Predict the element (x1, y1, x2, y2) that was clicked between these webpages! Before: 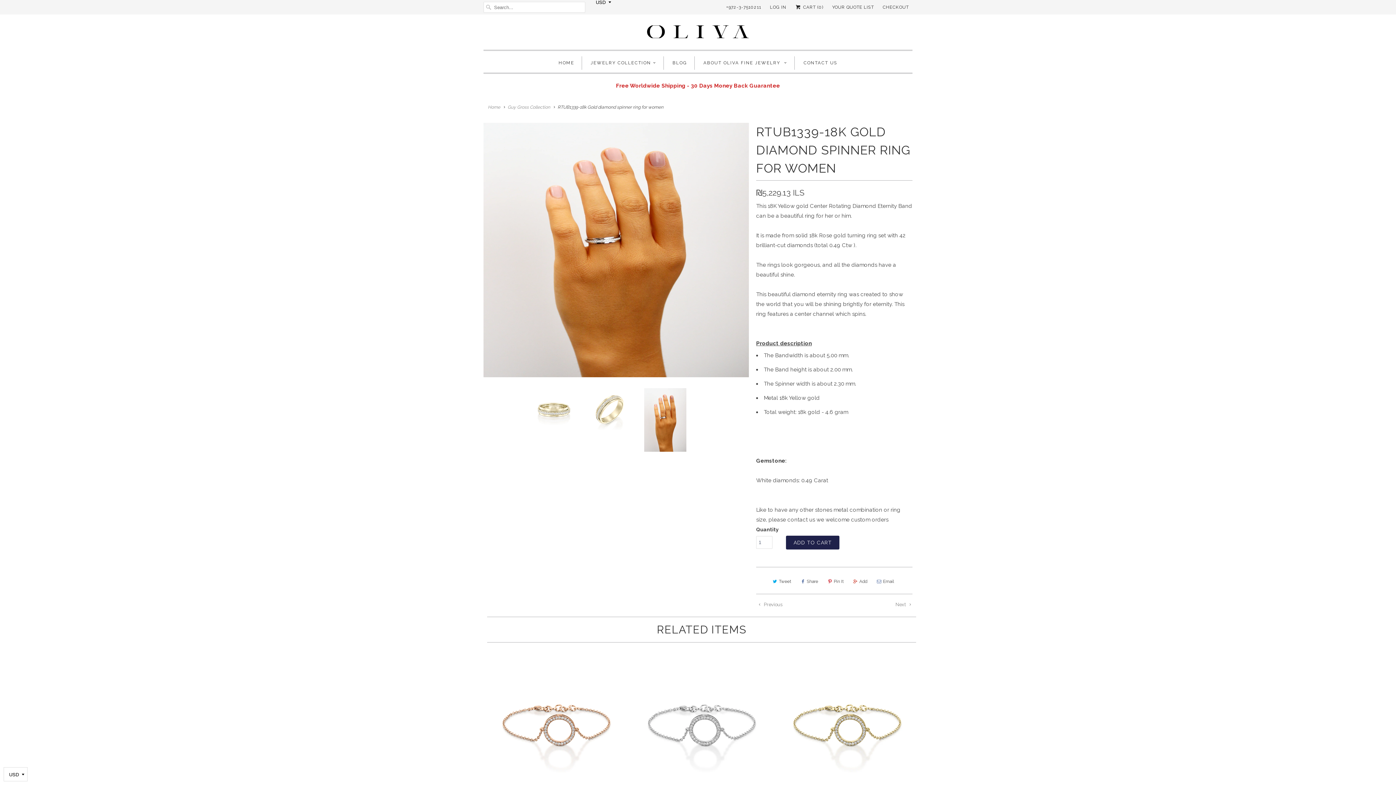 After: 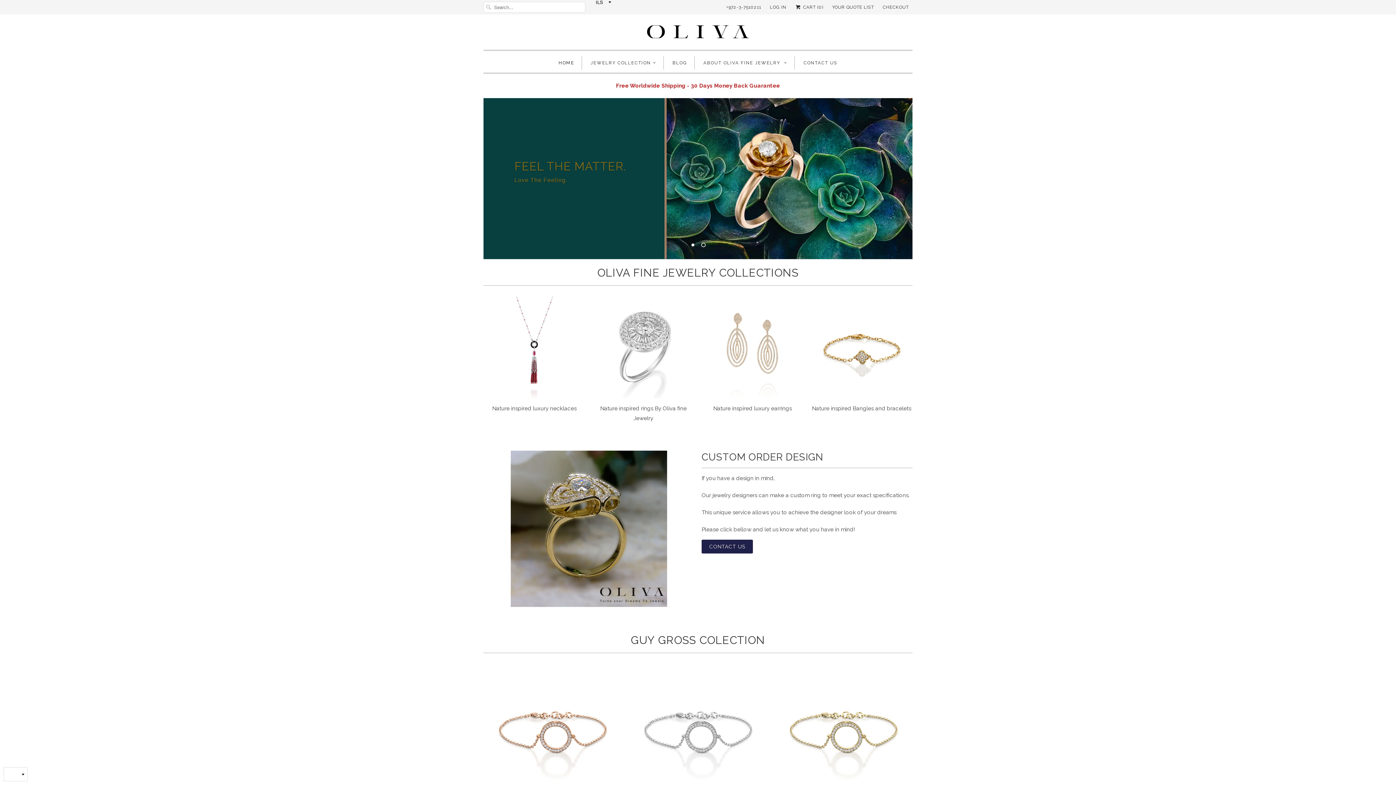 Action: bbox: (647, 25, 749, 42)